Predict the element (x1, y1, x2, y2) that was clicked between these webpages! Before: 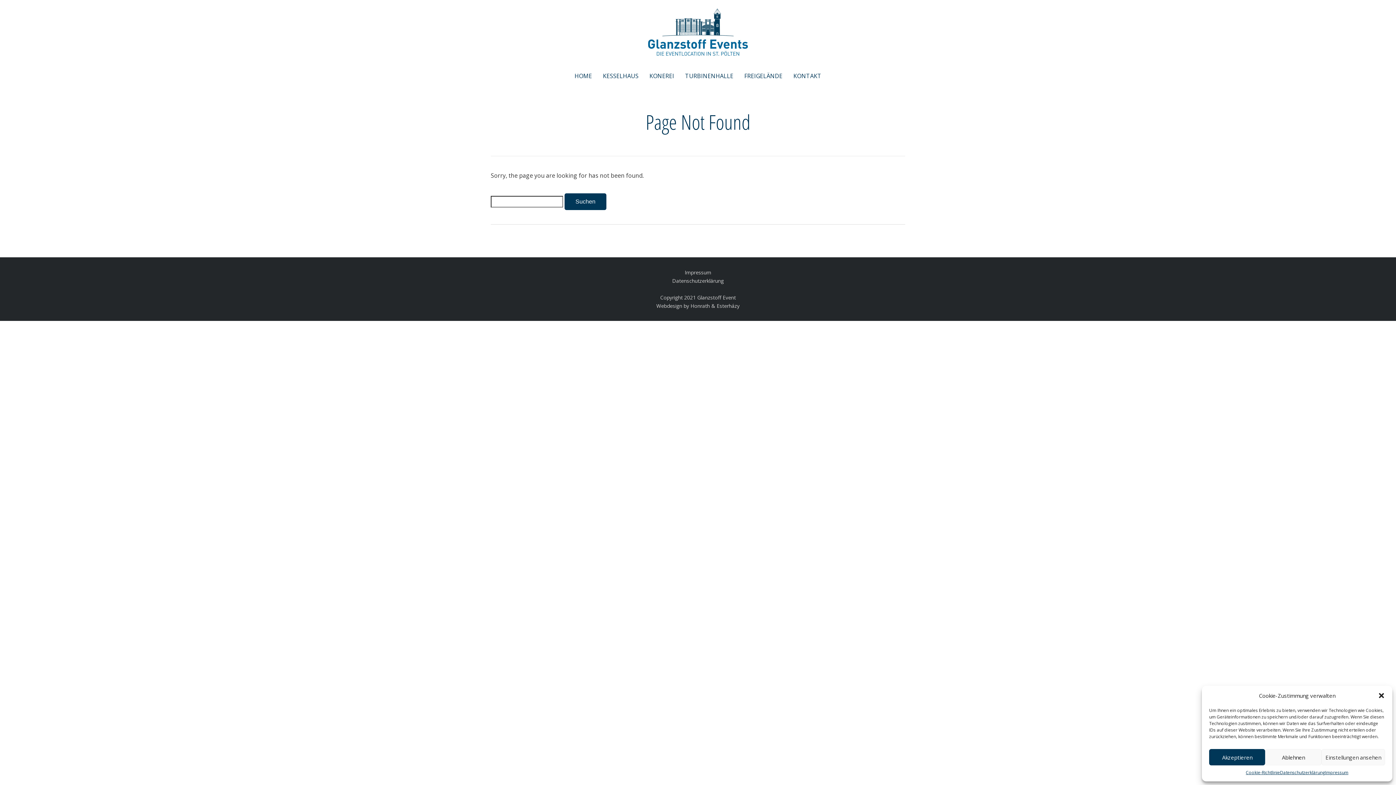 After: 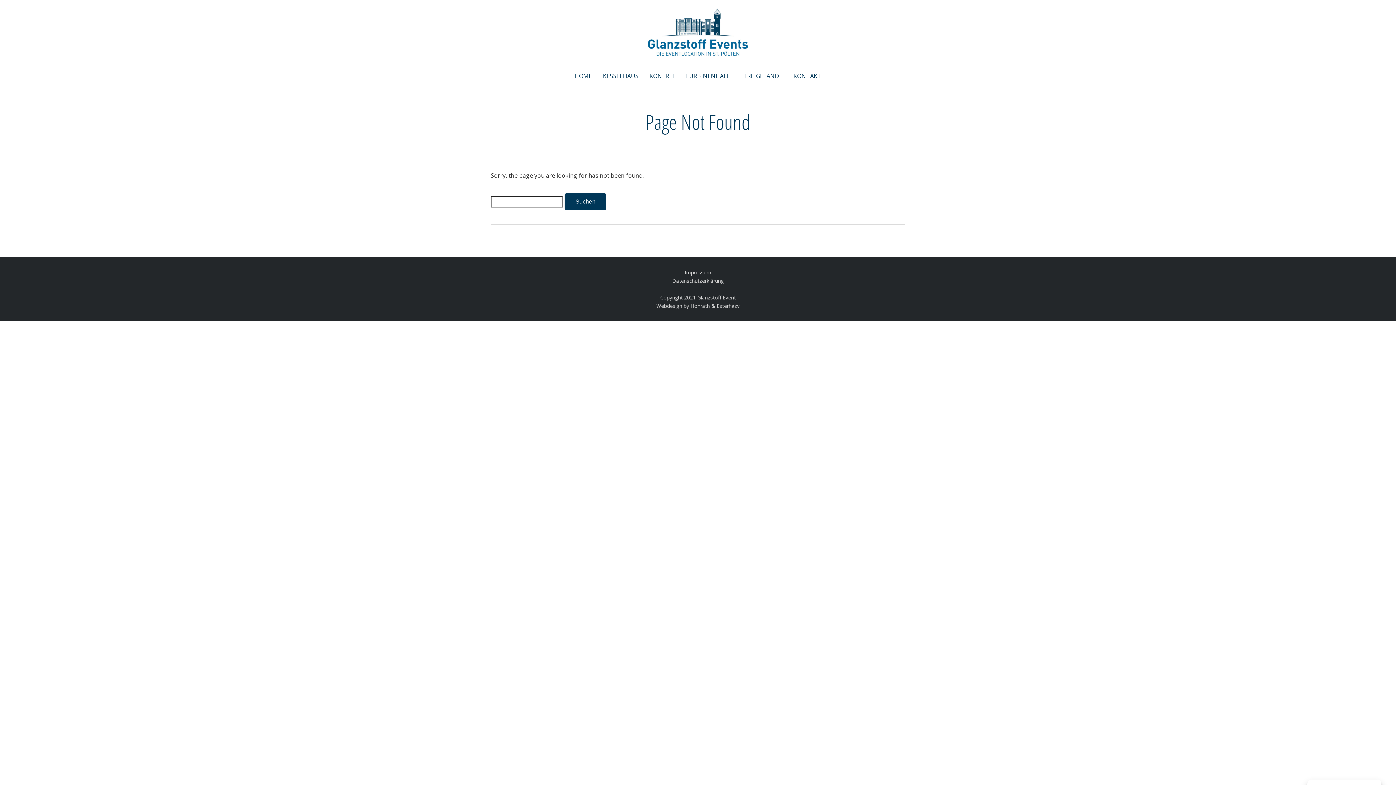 Action: bbox: (1378, 692, 1385, 699) label: Dialog schließen